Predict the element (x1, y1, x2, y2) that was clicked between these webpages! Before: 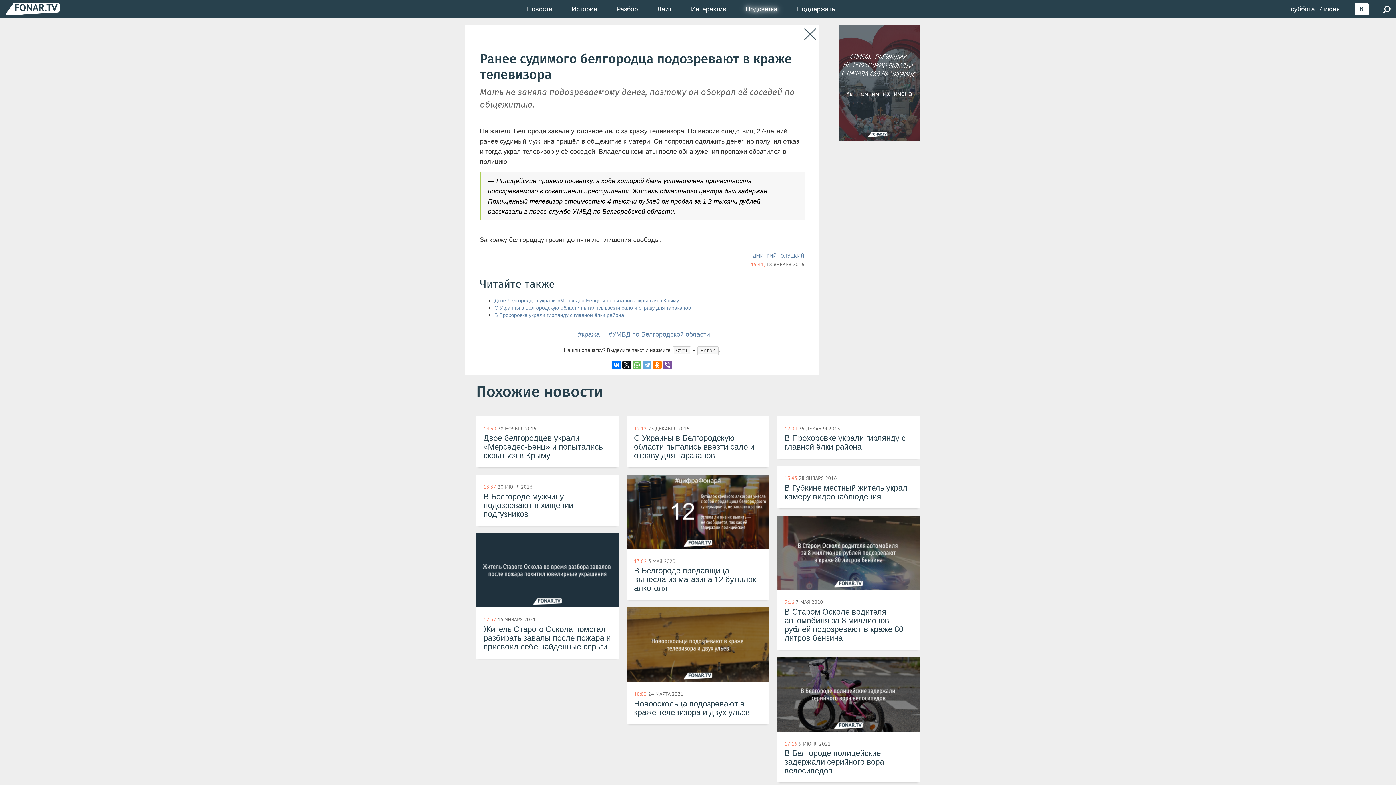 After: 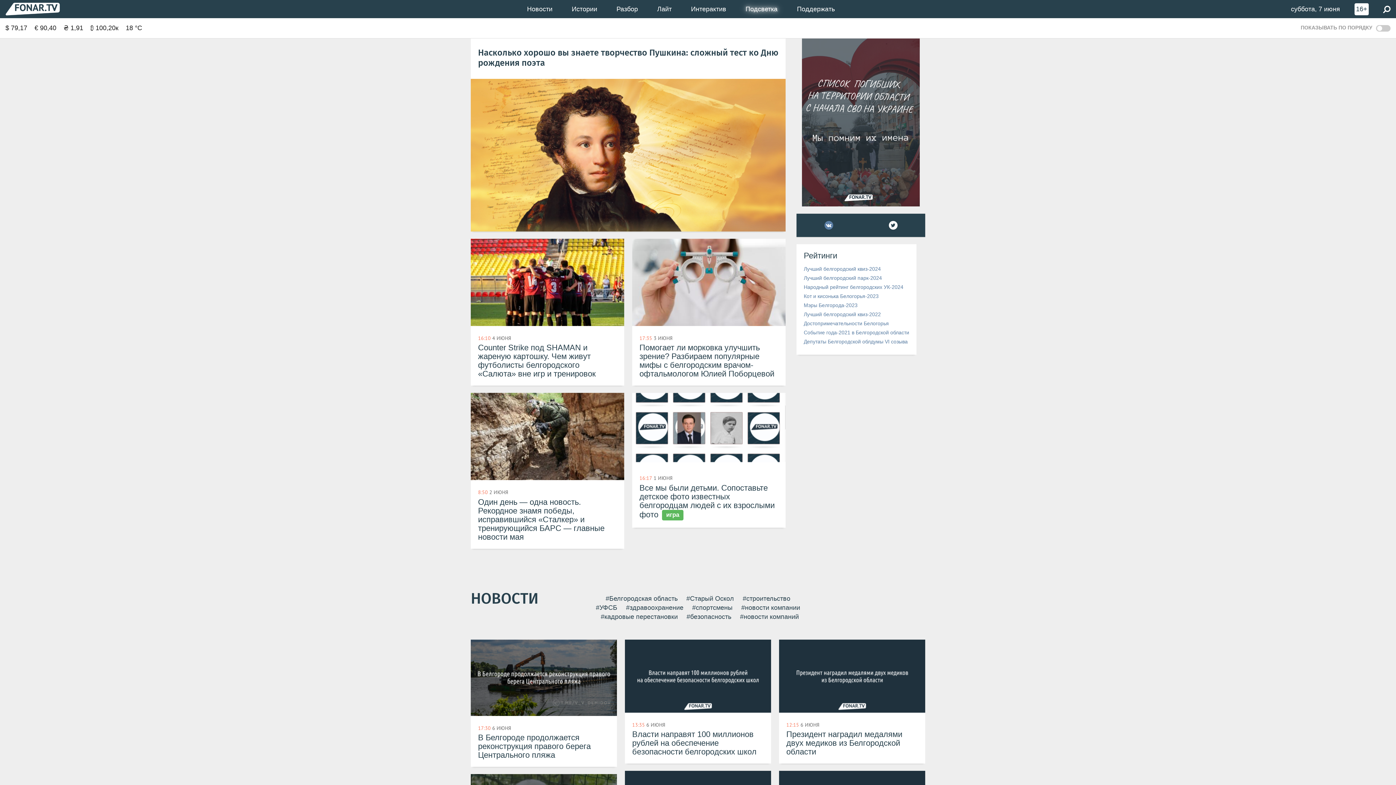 Action: bbox: (804, 28, 816, 40) label: Закрыть